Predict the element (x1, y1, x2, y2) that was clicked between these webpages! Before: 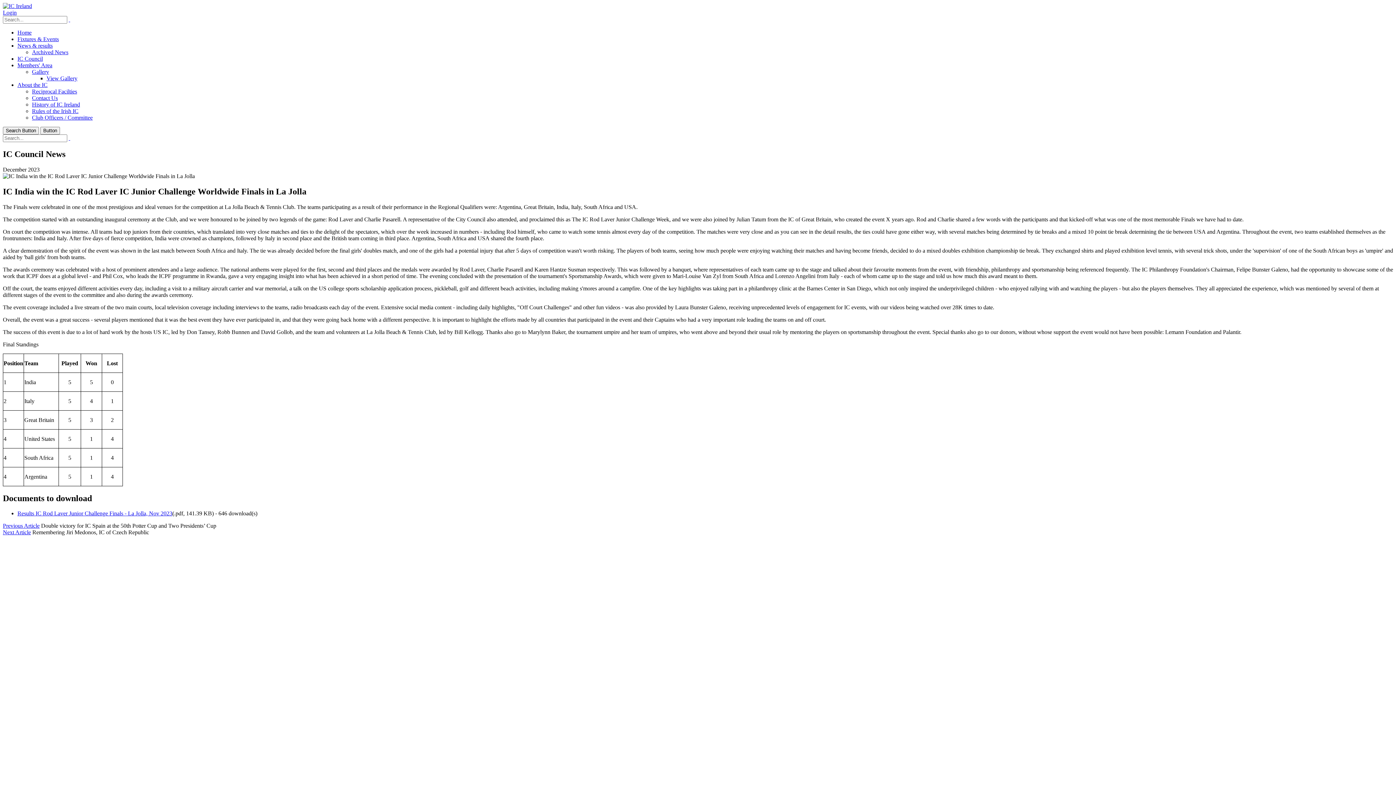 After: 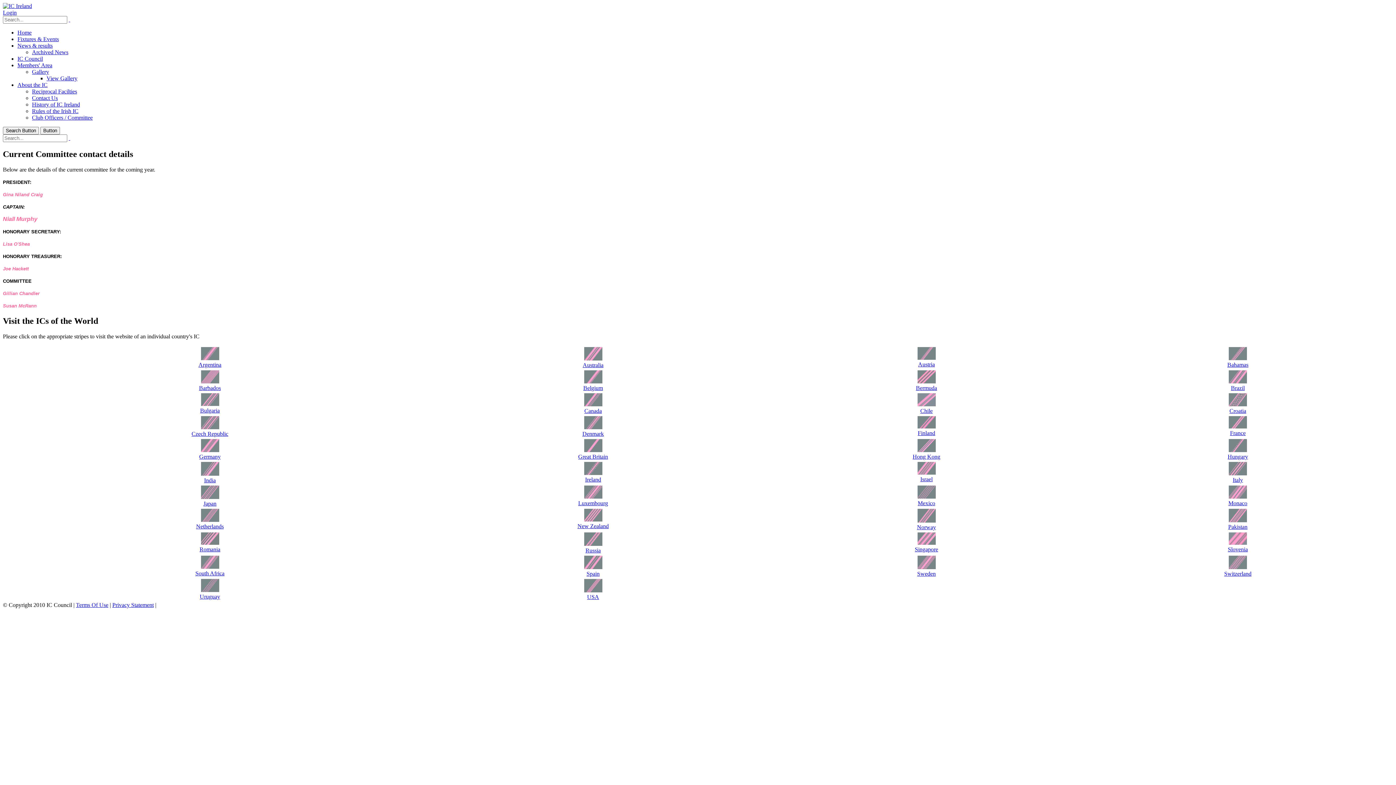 Action: label: Contact Us bbox: (32, 94, 57, 101)